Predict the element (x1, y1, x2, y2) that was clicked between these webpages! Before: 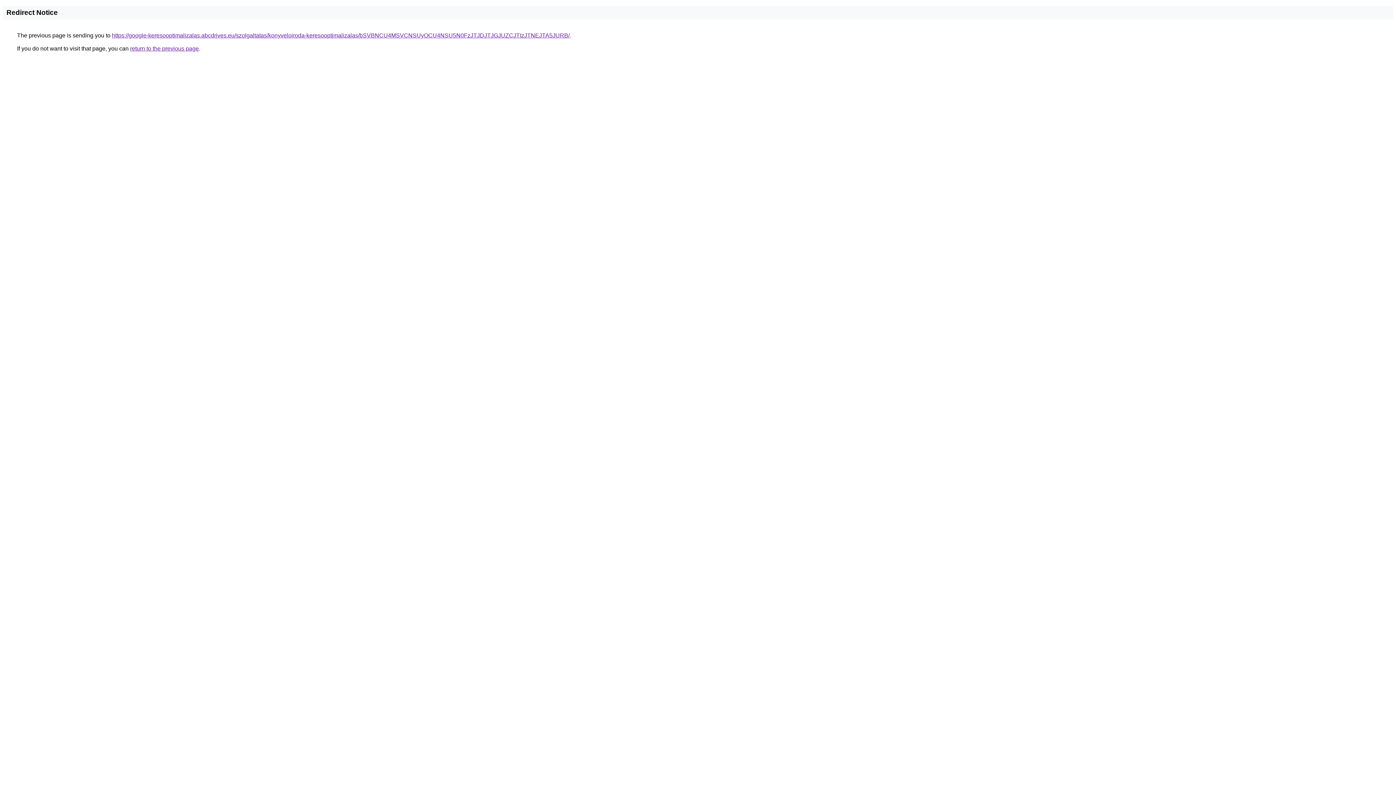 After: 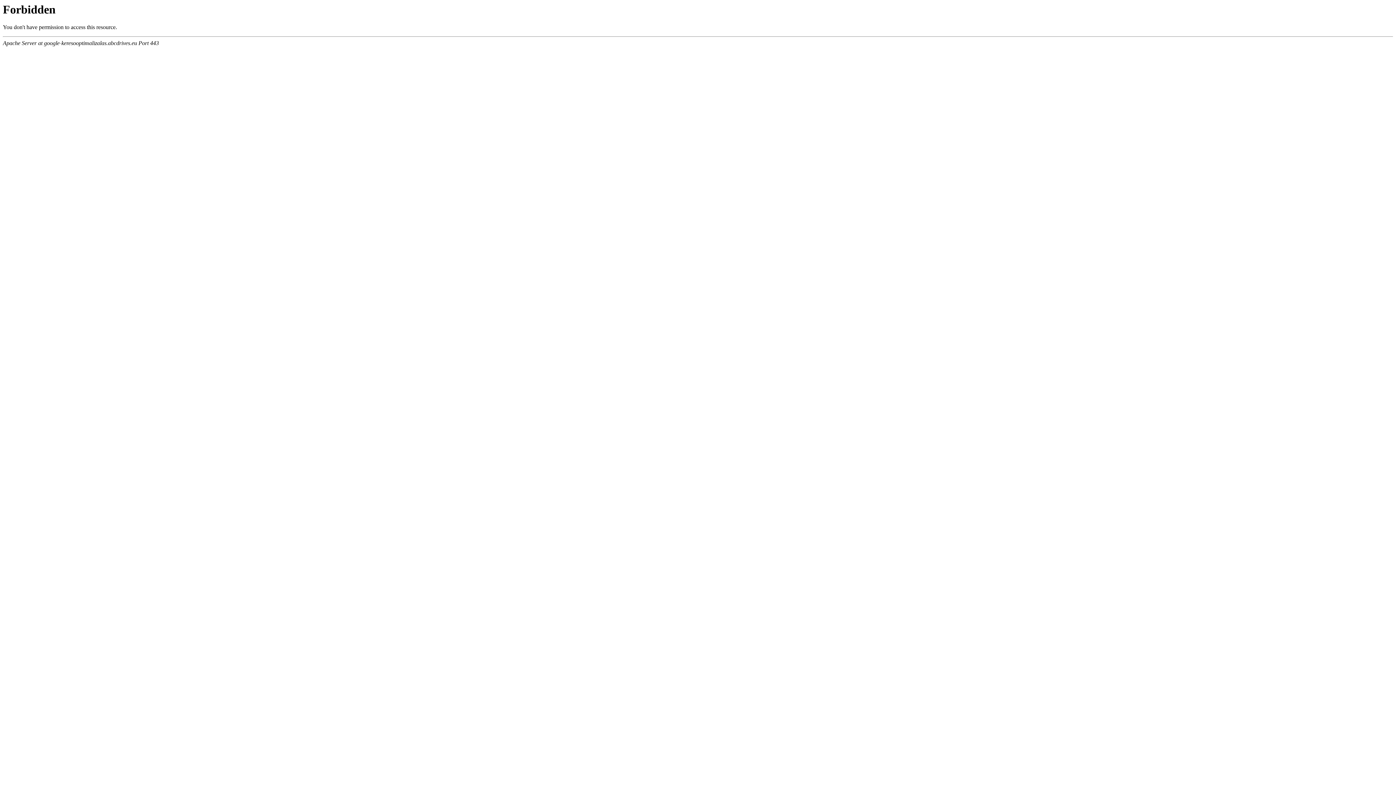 Action: bbox: (112, 32, 569, 38) label: https://google-keresooptimalizalas.abcdrives.eu/szolgaltatas/konyveloiroda-keresooptimalizalas/bSVBNCU4MSVCNSUyOCU4NSU5N0FzJTJDJTJGJUZCJTIzJTNEJTA5JURB/